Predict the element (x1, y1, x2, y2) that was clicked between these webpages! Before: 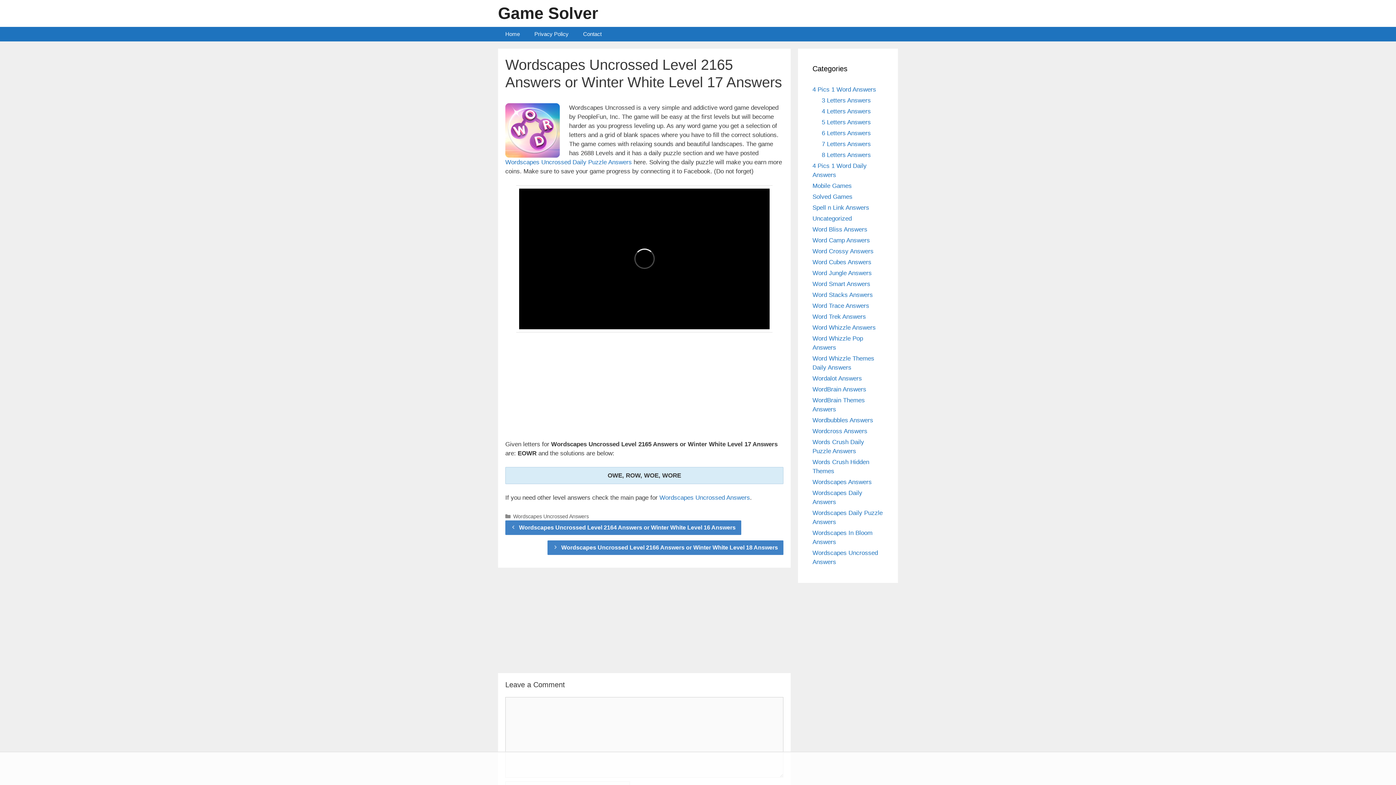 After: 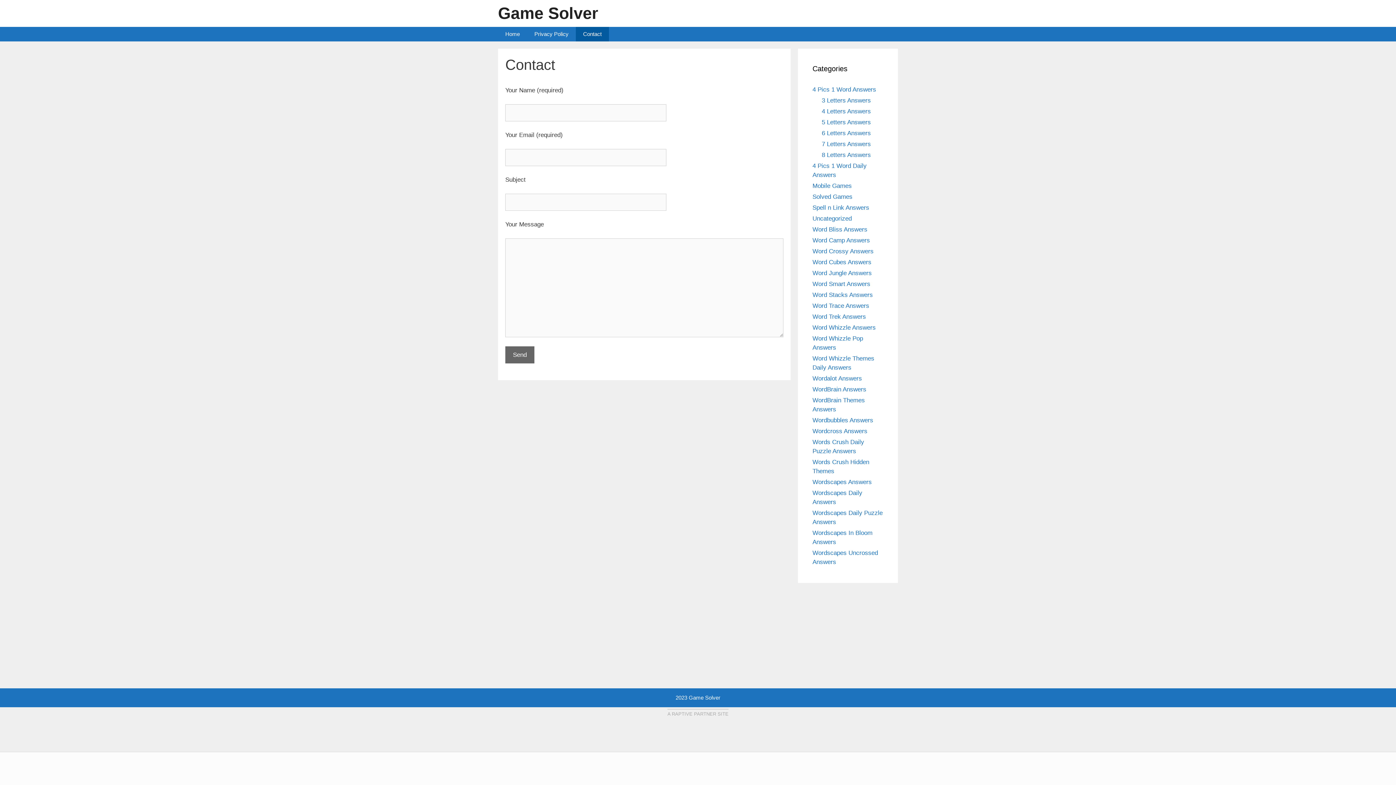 Action: bbox: (576, 26, 609, 41) label: Contact